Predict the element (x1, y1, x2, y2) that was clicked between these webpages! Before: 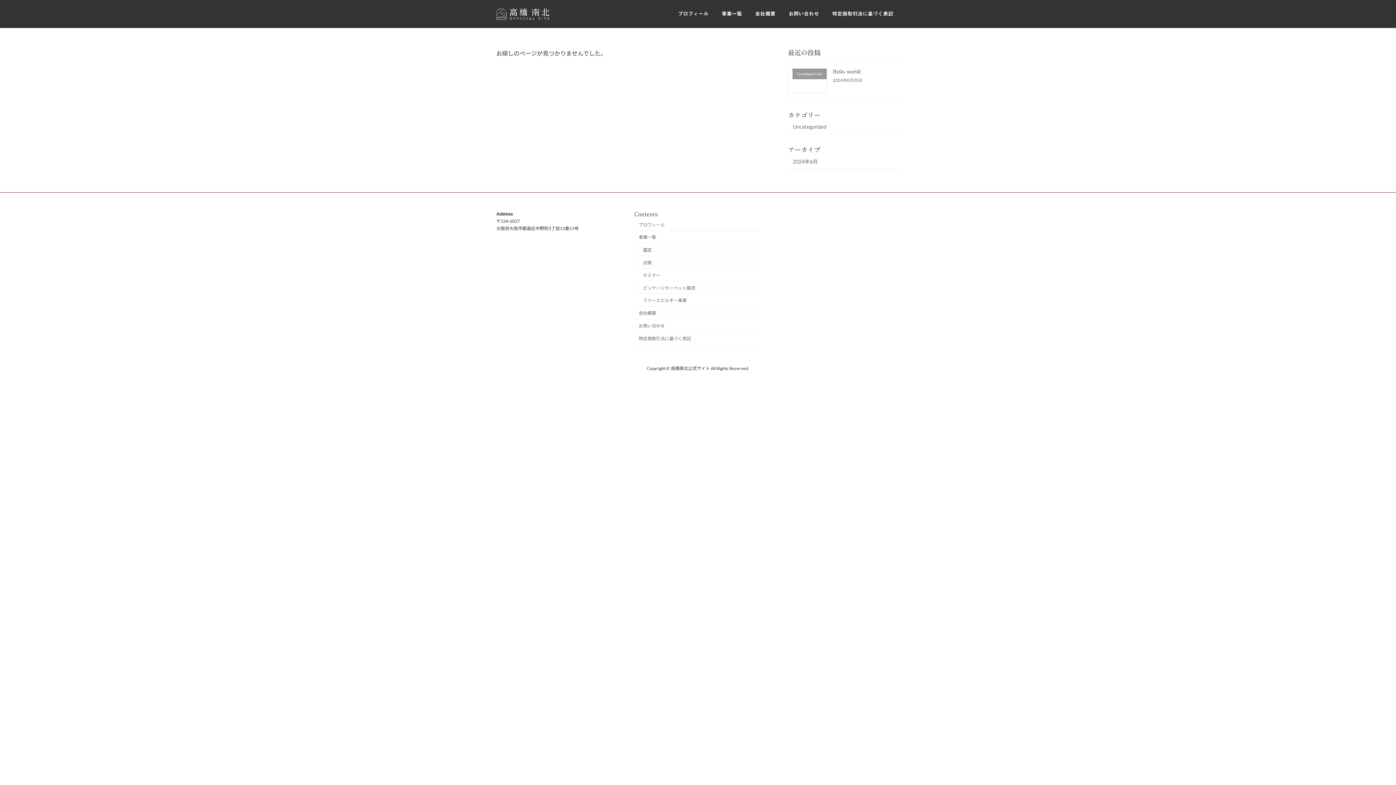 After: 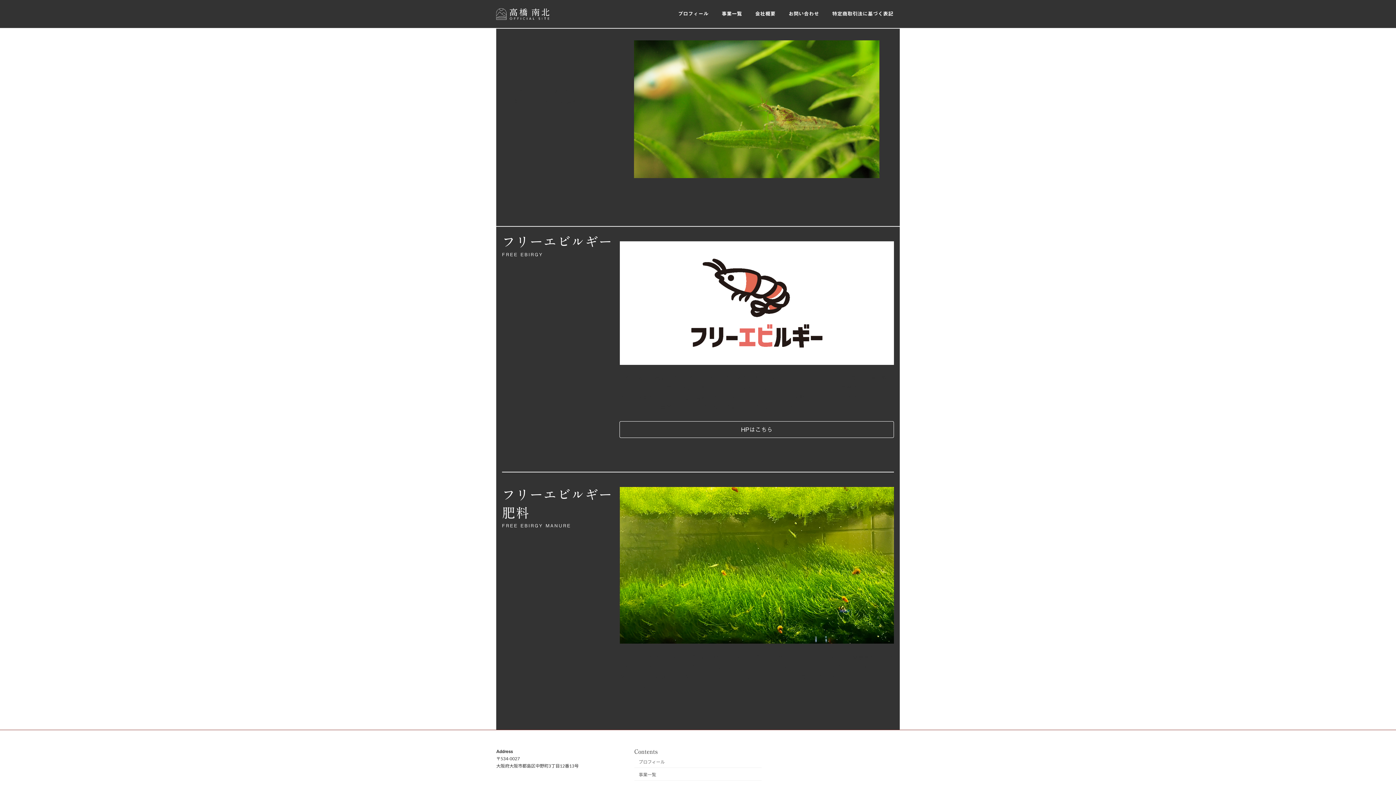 Action: label: フリーエビルギー事業 bbox: (634, 294, 761, 306)